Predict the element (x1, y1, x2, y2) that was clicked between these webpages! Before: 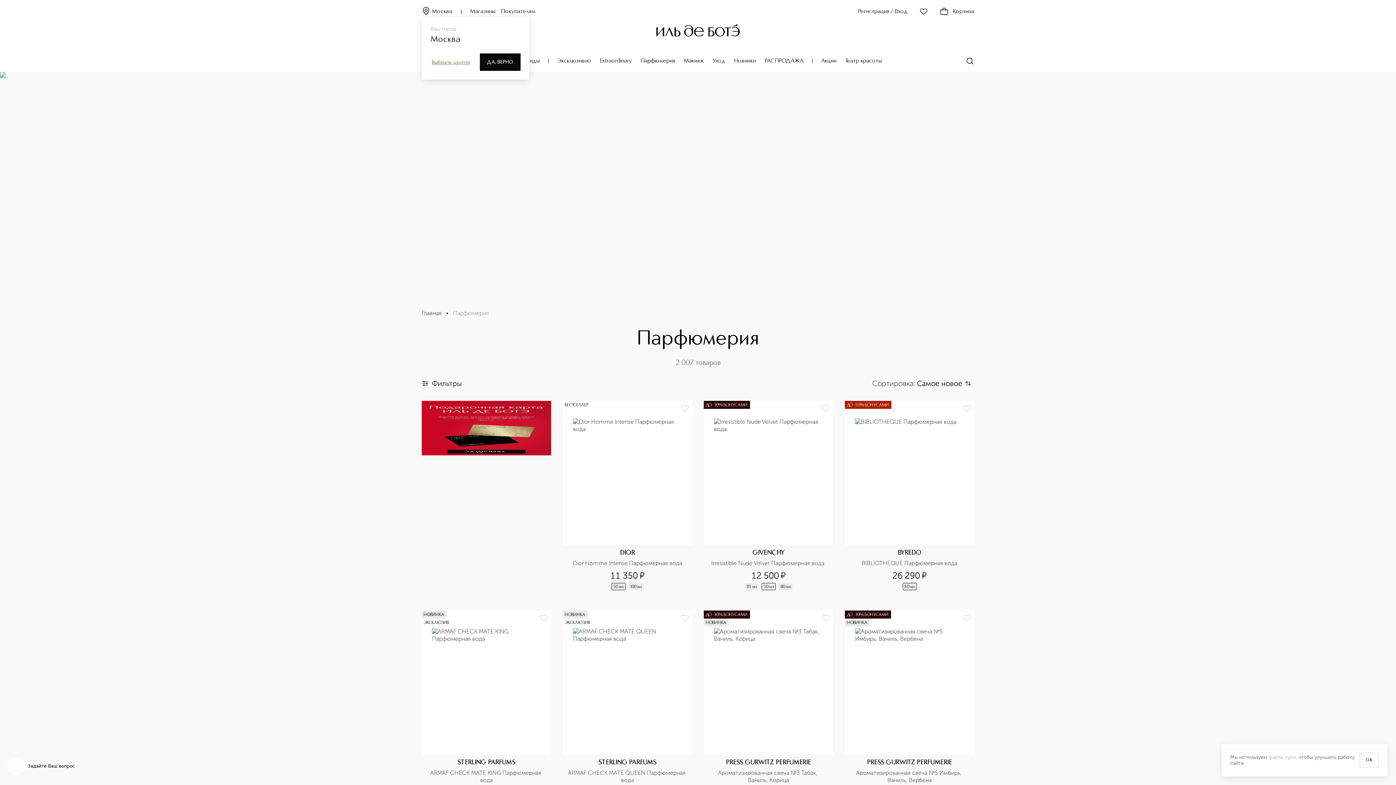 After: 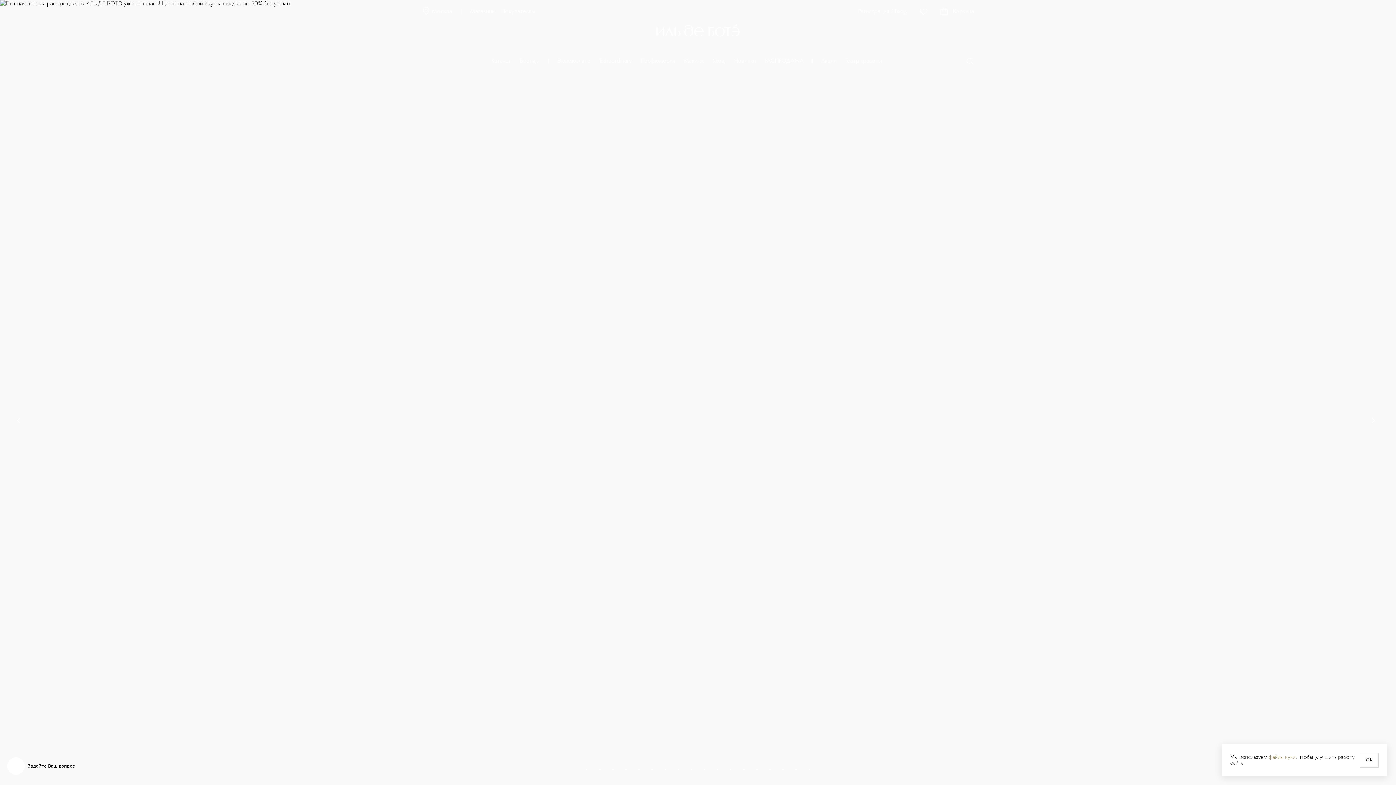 Action: bbox: (421, 309, 441, 316) label: Главная